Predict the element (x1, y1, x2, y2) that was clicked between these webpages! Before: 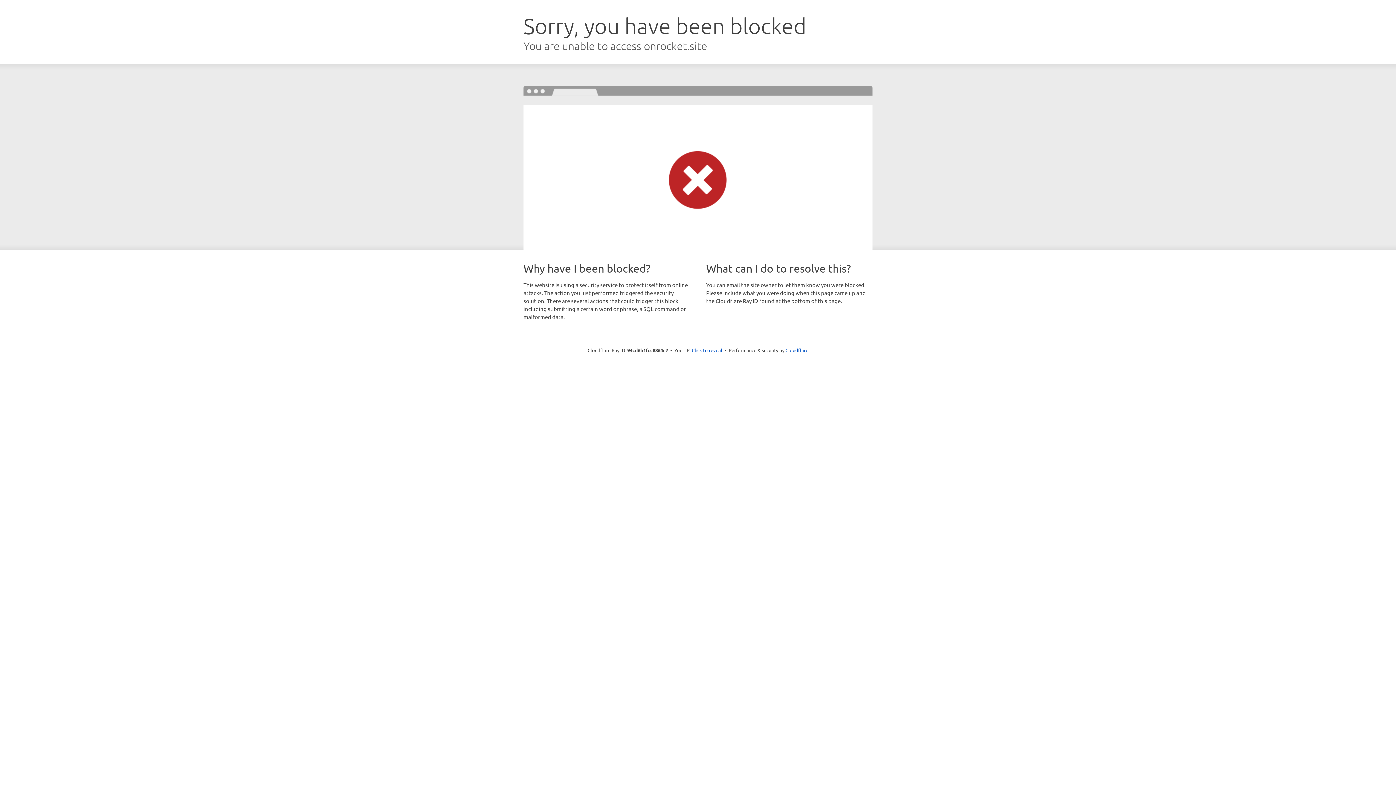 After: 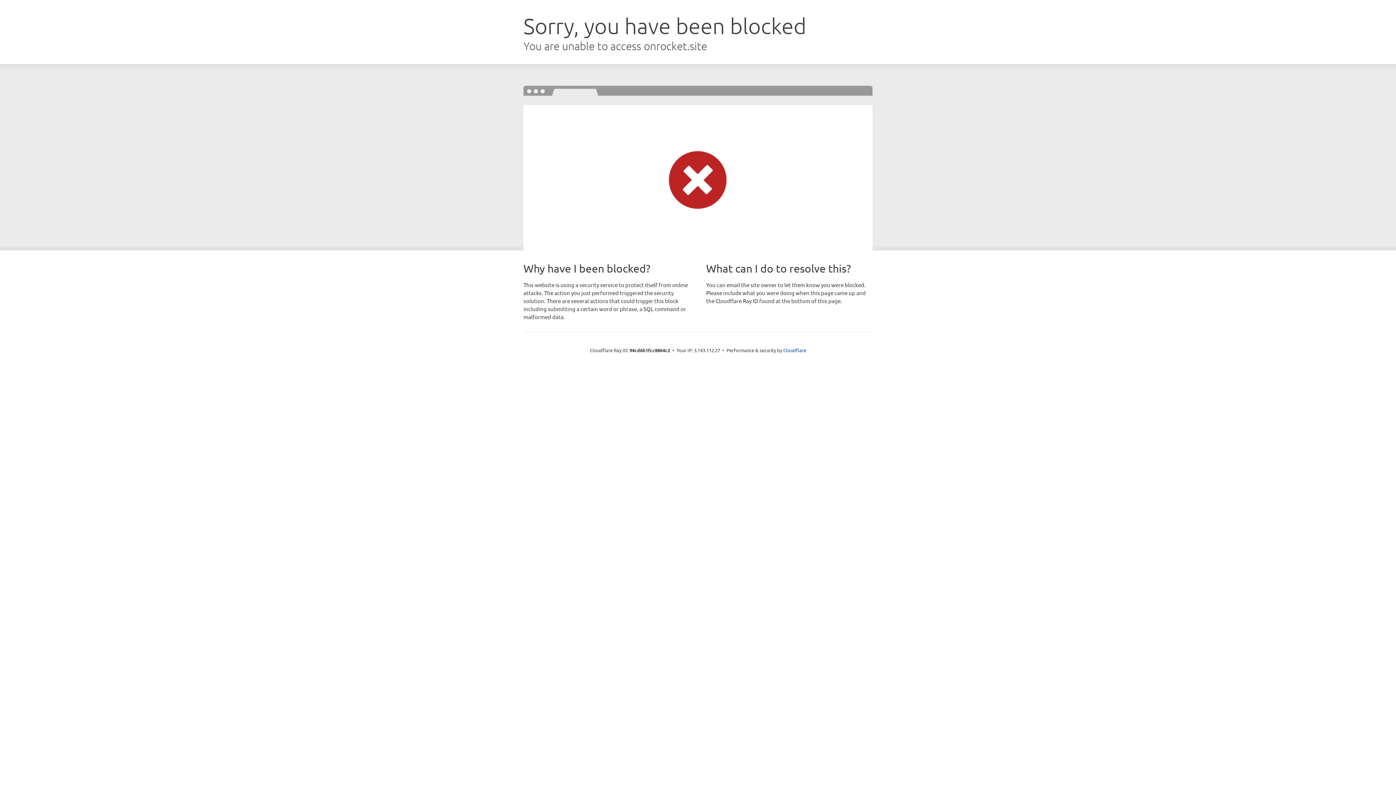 Action: bbox: (692, 346, 722, 353) label: Click to reveal